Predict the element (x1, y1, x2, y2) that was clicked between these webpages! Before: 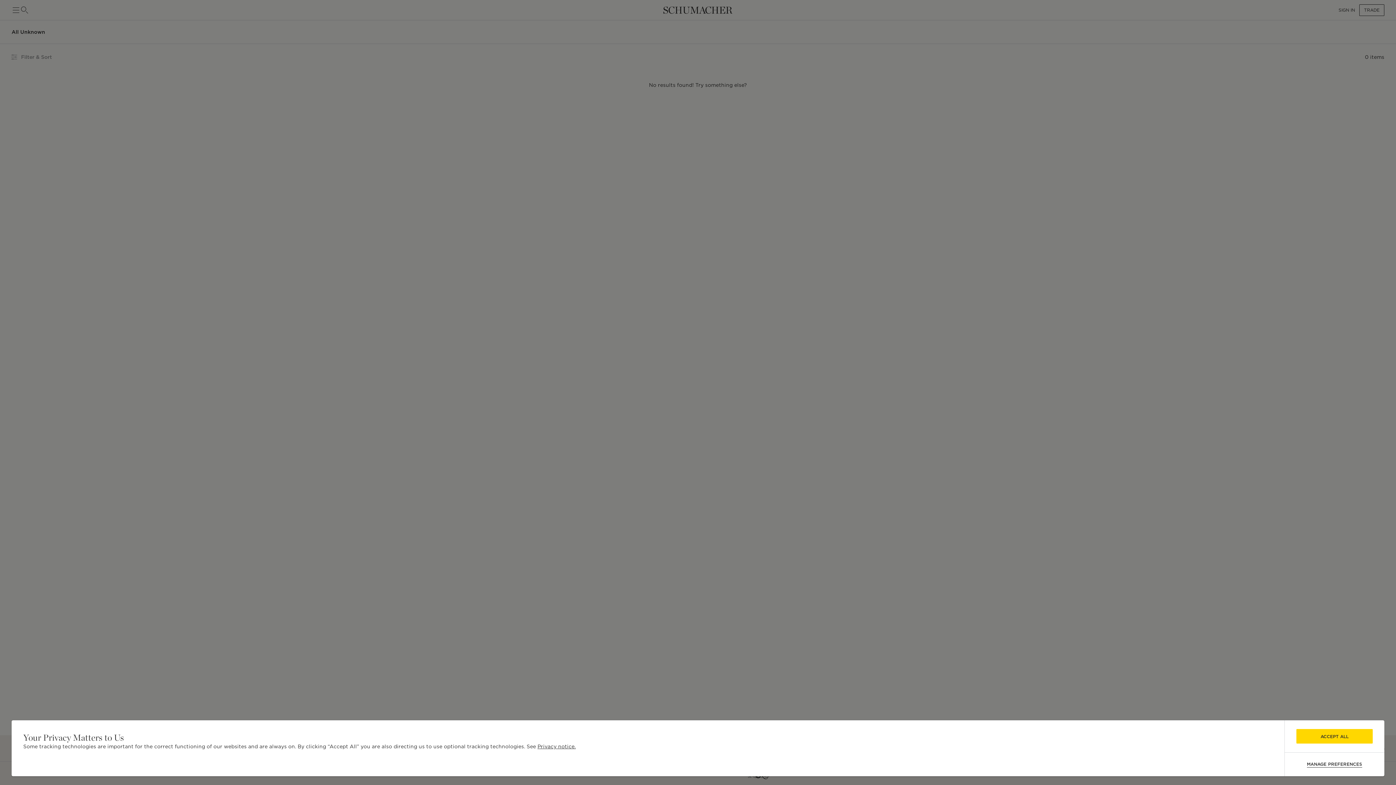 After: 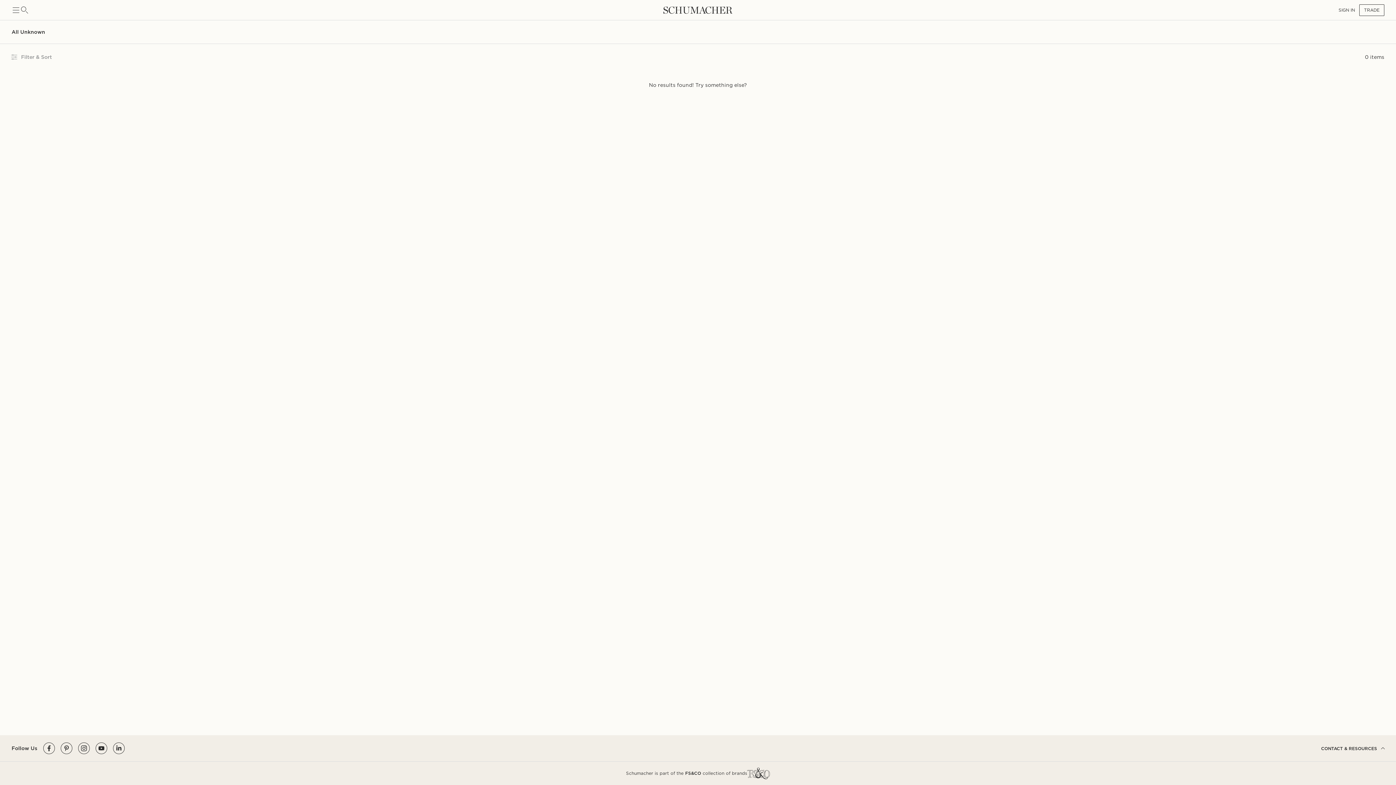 Action: label: ACCEPT ALL bbox: (1296, 729, 1373, 744)